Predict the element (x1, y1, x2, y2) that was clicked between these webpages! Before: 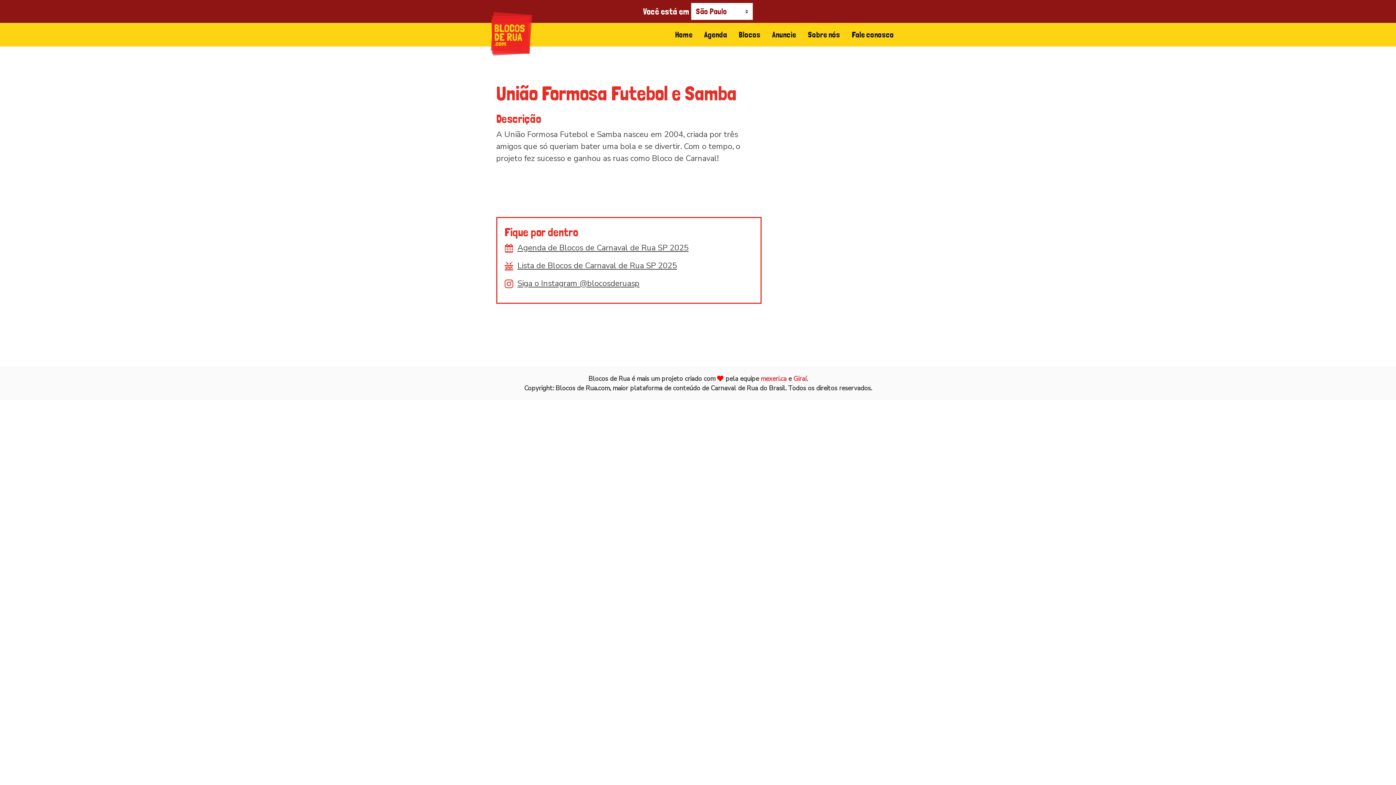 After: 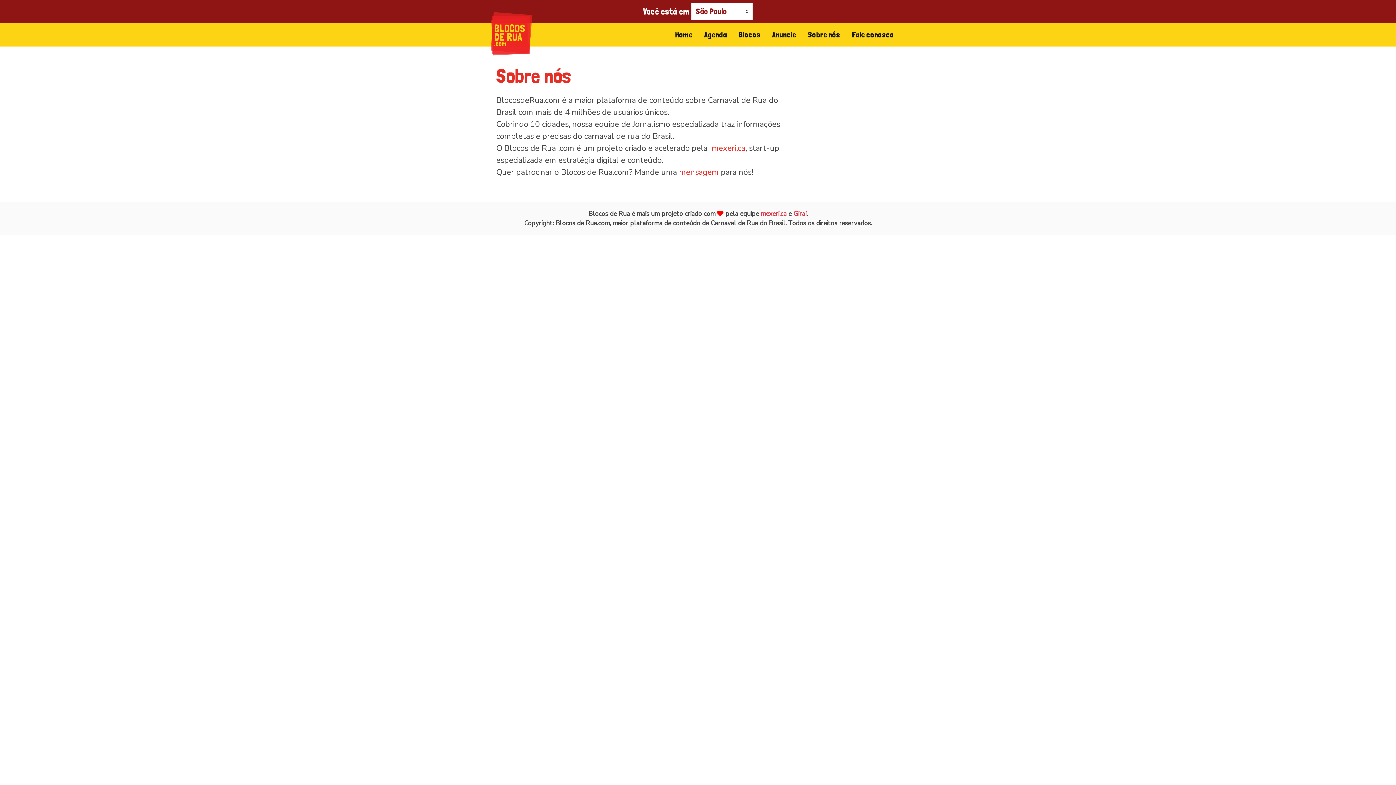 Action: bbox: (802, 25, 846, 43) label: Sobre nós